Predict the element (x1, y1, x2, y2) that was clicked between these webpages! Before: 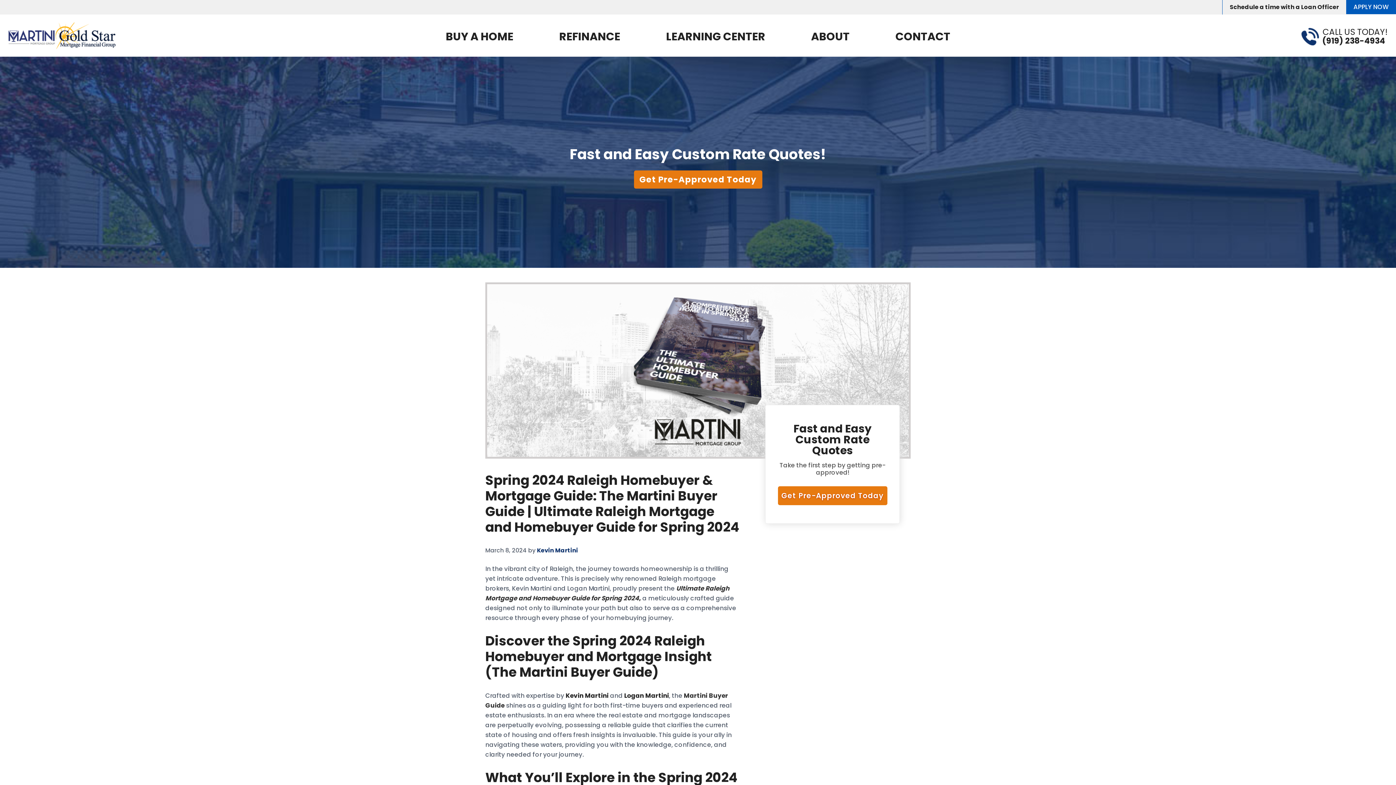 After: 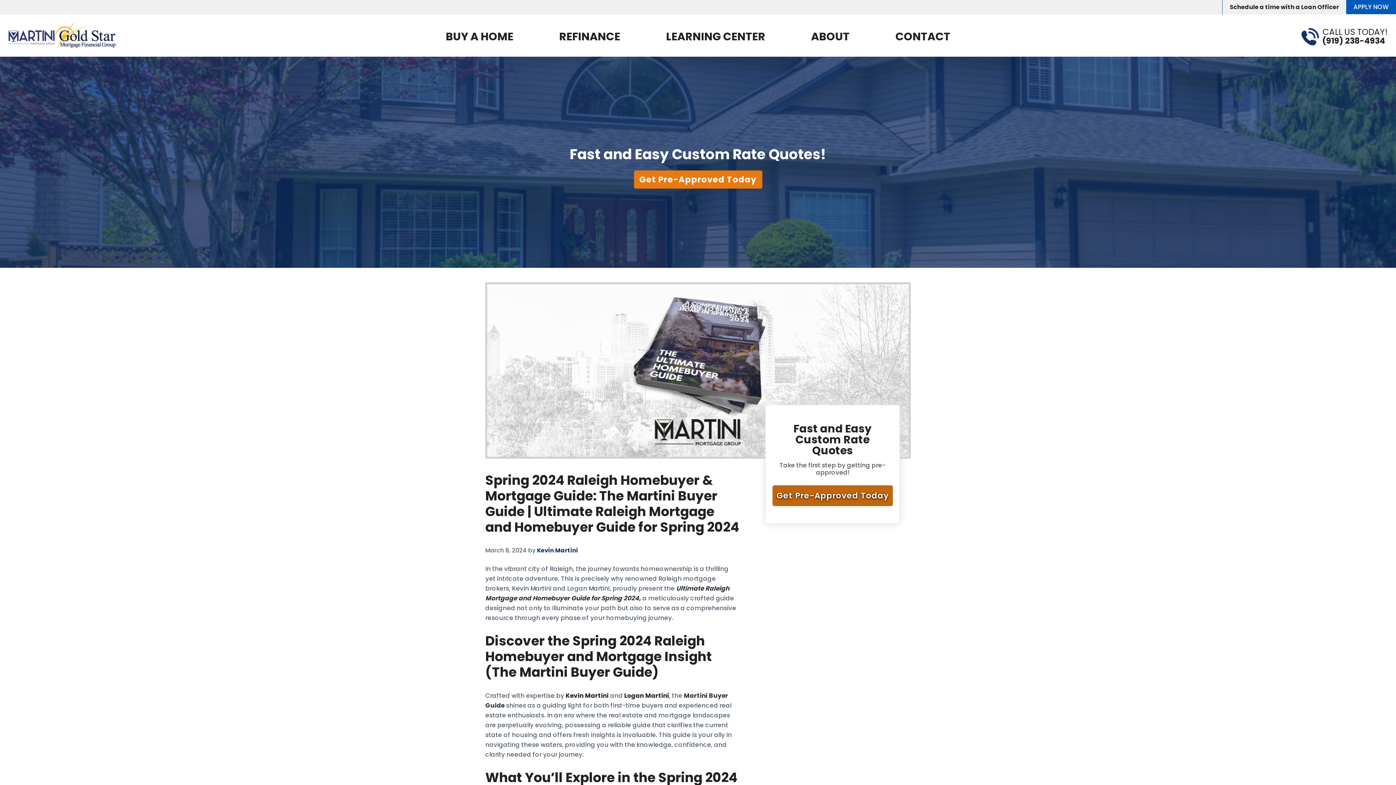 Action: label: Get Pre-Approved Today - Pop up Form bbox: (778, 486, 887, 505)